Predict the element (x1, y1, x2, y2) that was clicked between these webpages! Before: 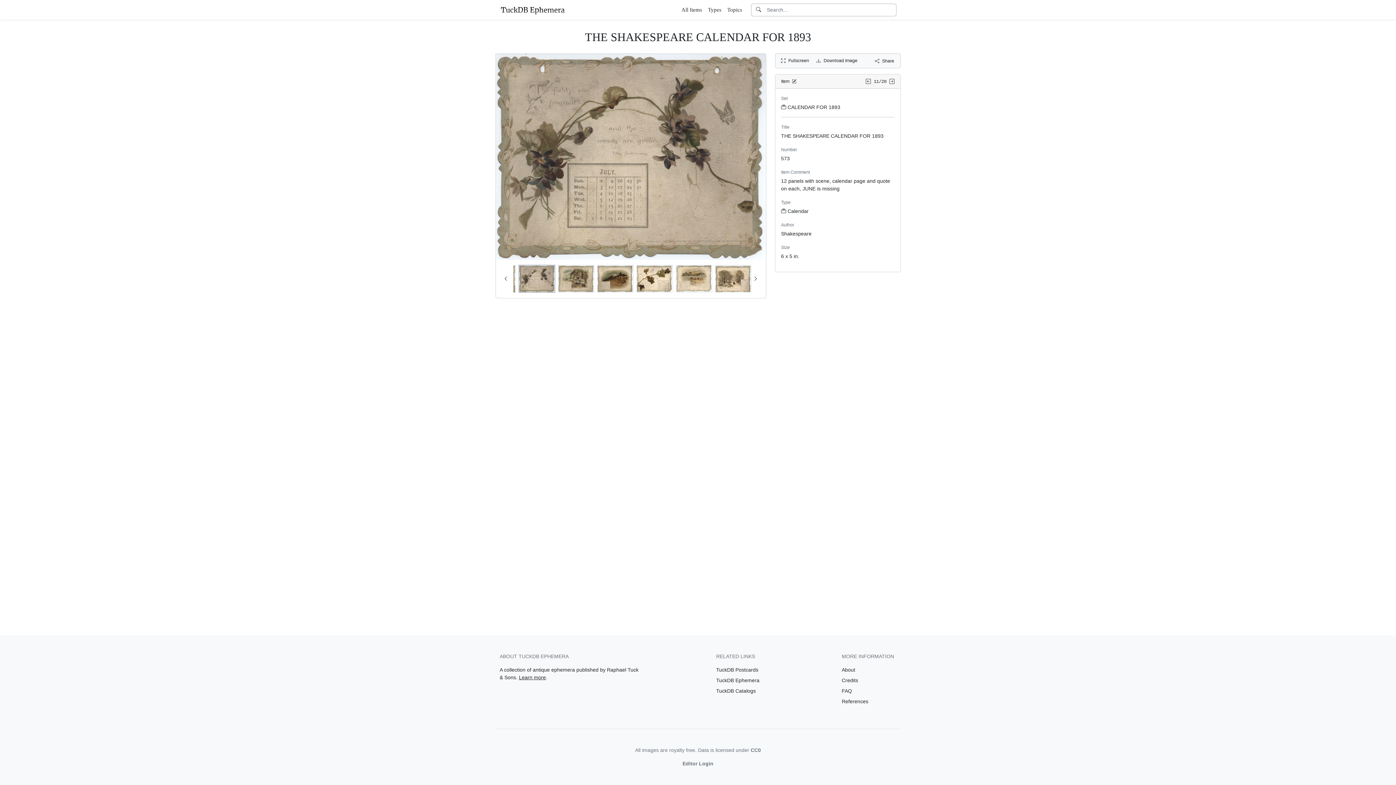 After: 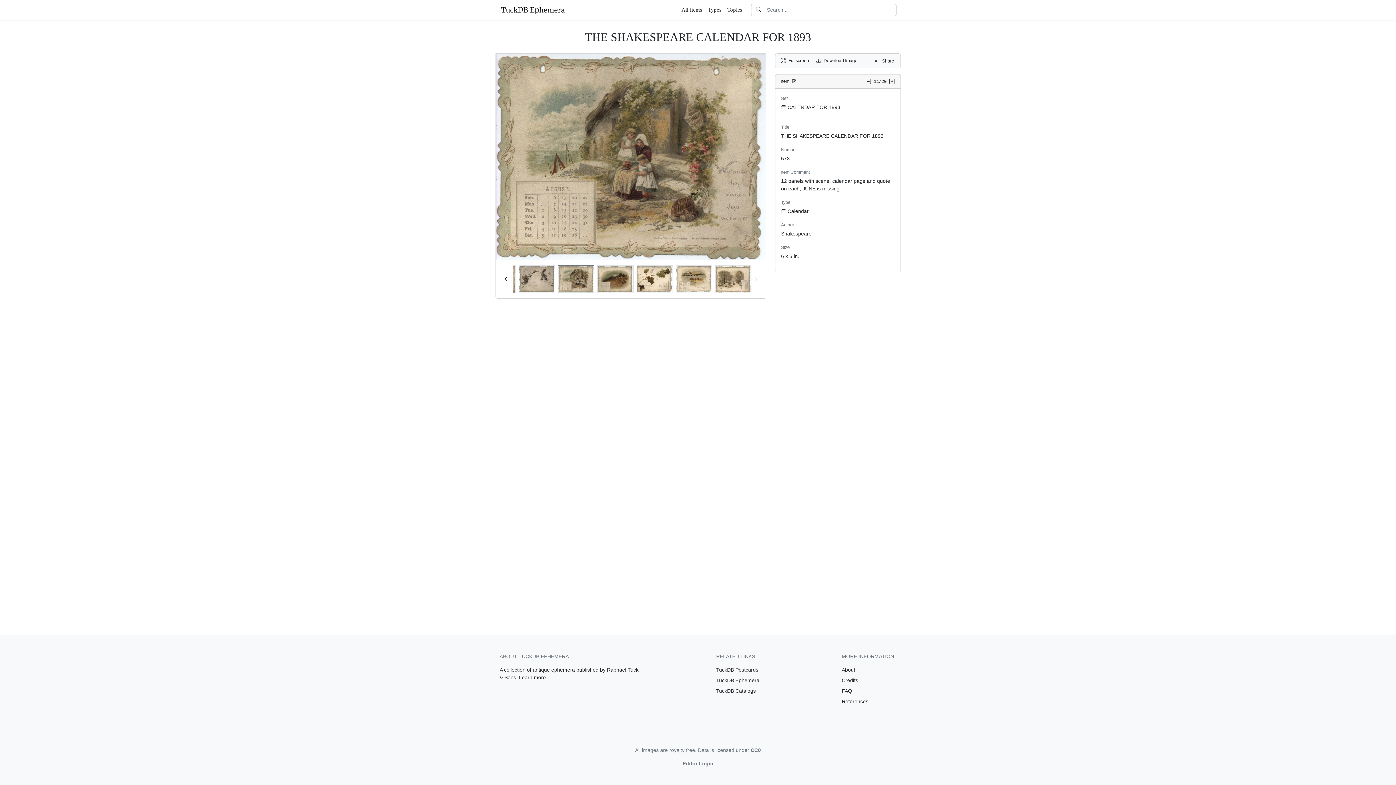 Action: bbox: (558, 285, 594, 291)